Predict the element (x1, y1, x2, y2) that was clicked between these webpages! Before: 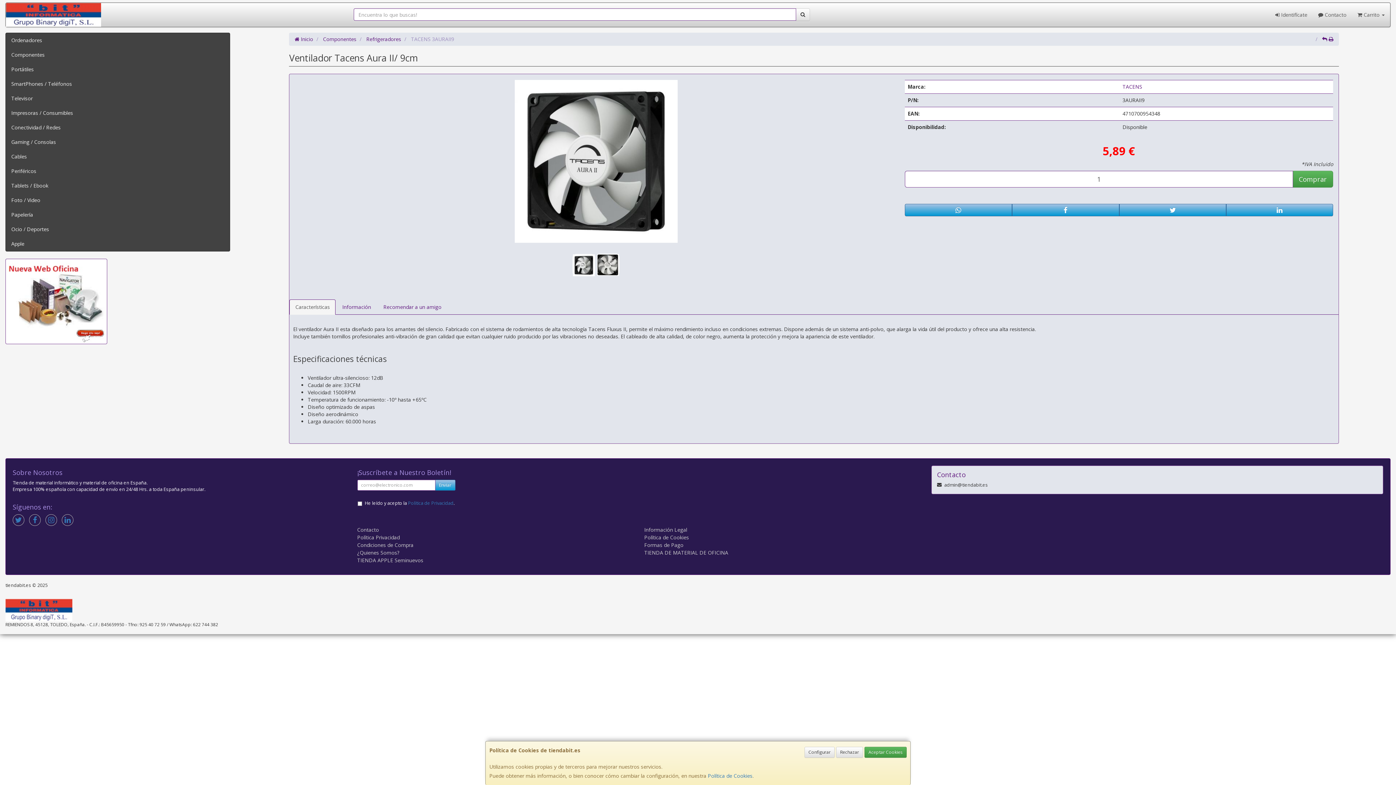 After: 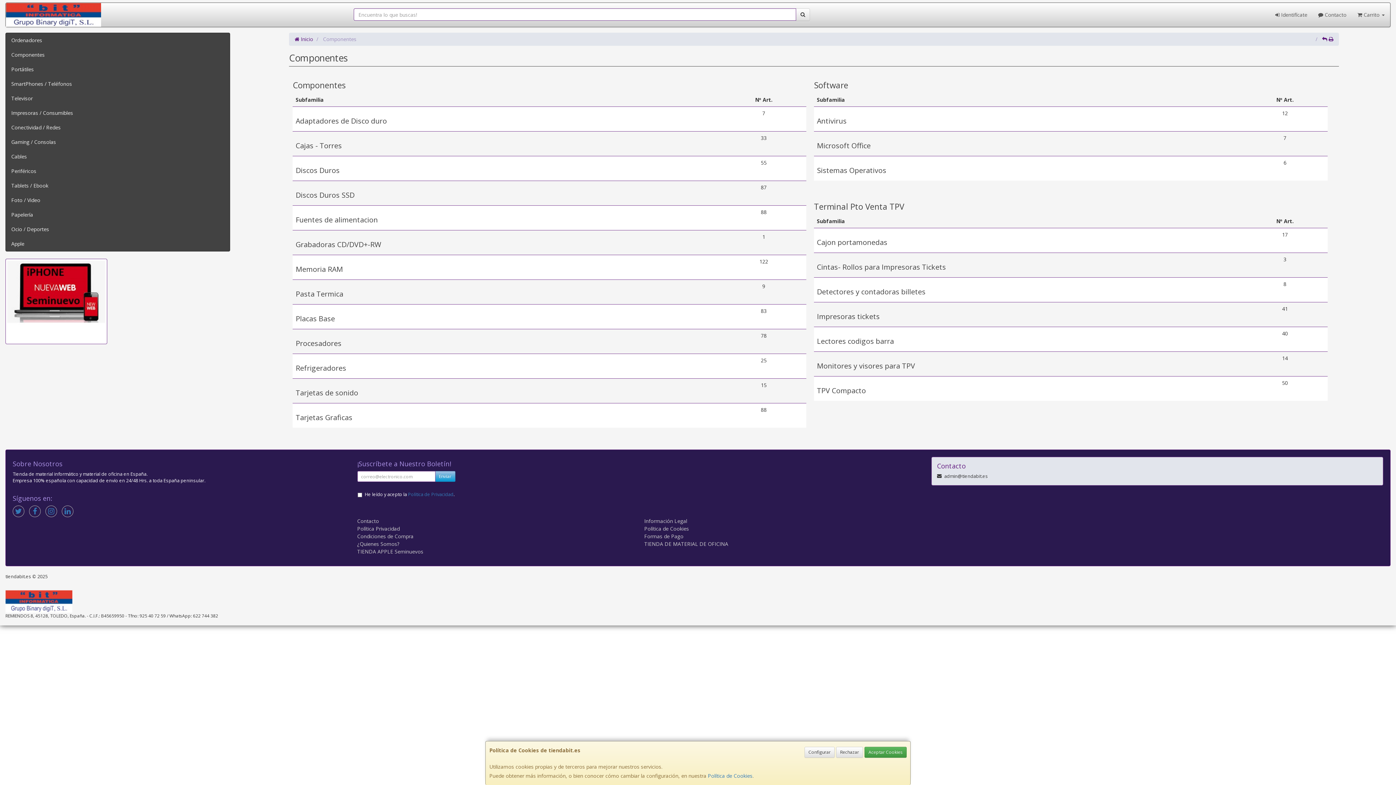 Action: bbox: (5, 47, 229, 62) label: Componentes